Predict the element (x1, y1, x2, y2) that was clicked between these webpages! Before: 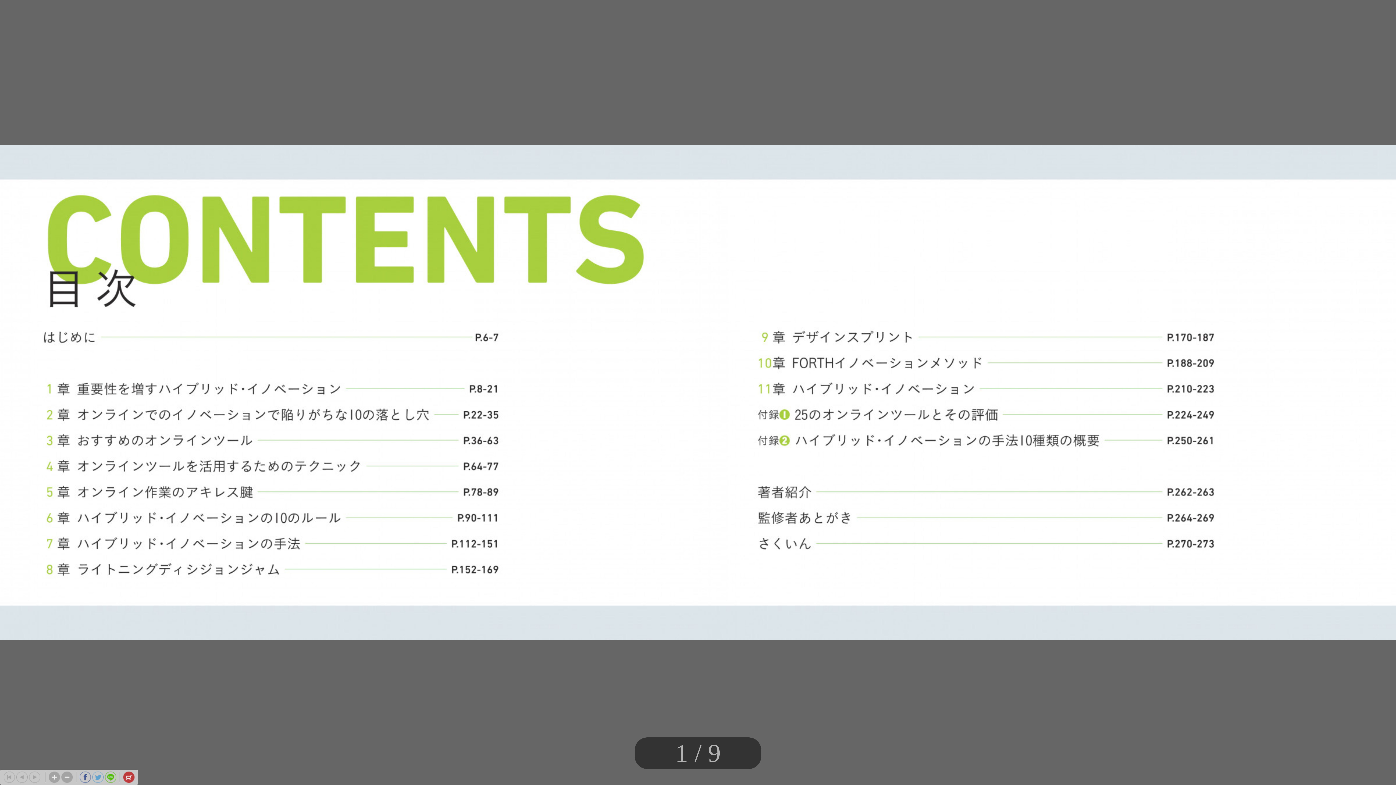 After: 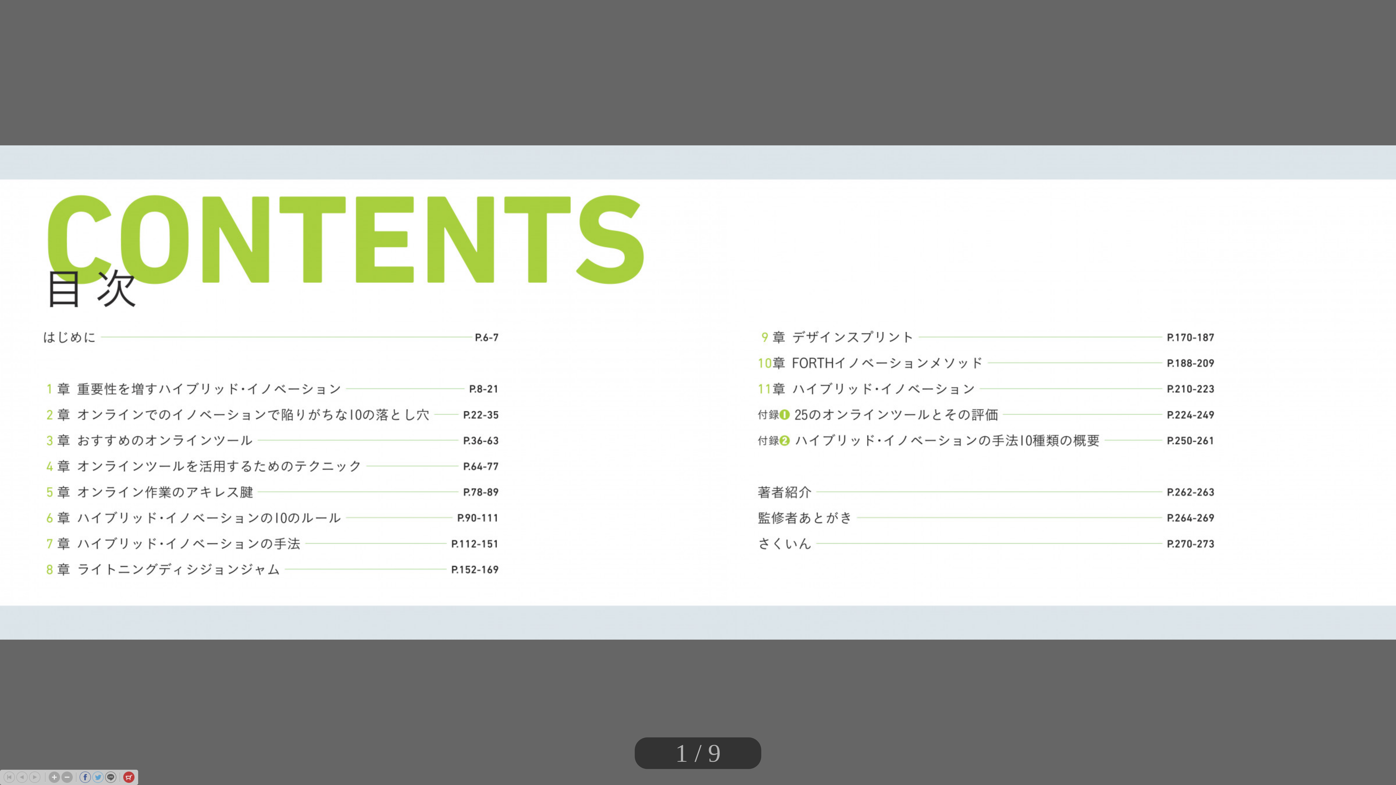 Action: bbox: (105, 772, 116, 783)